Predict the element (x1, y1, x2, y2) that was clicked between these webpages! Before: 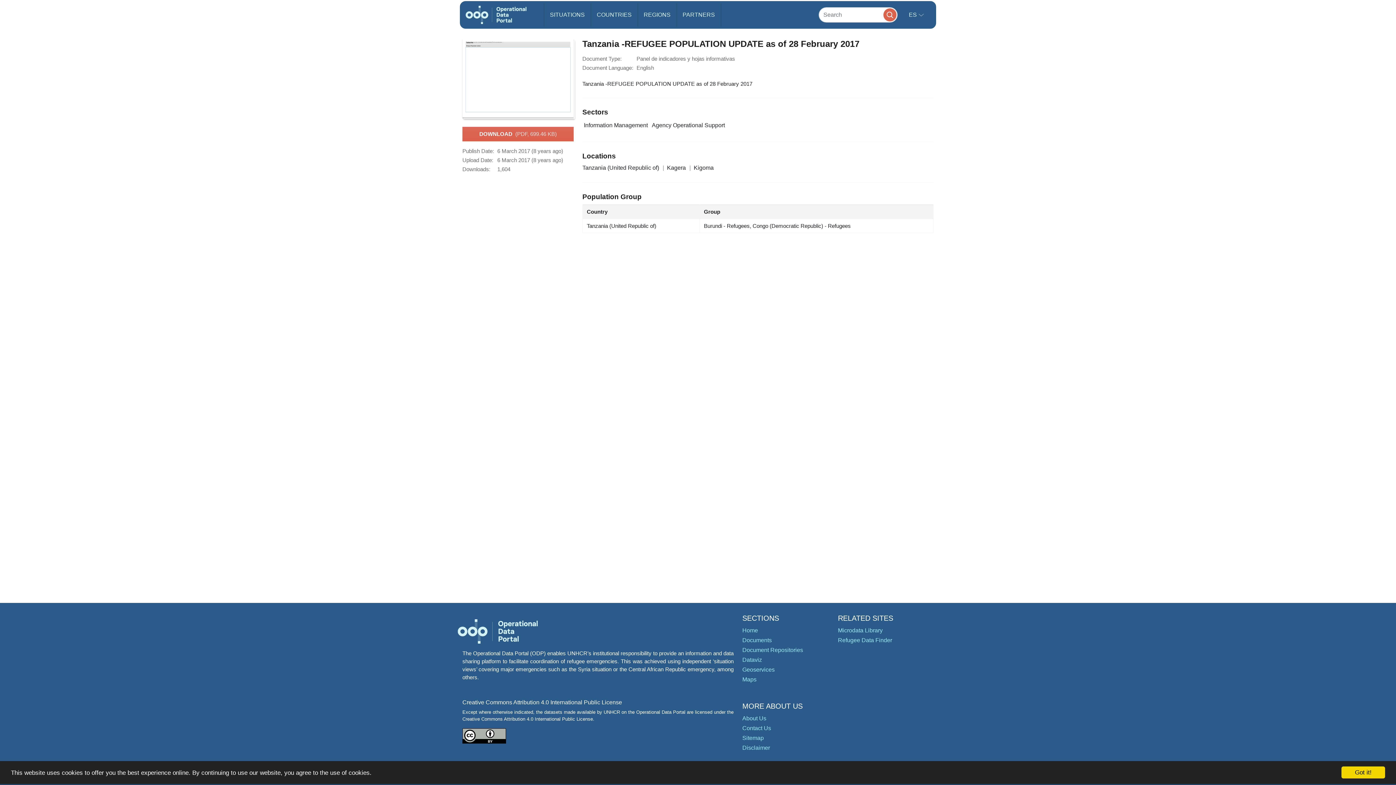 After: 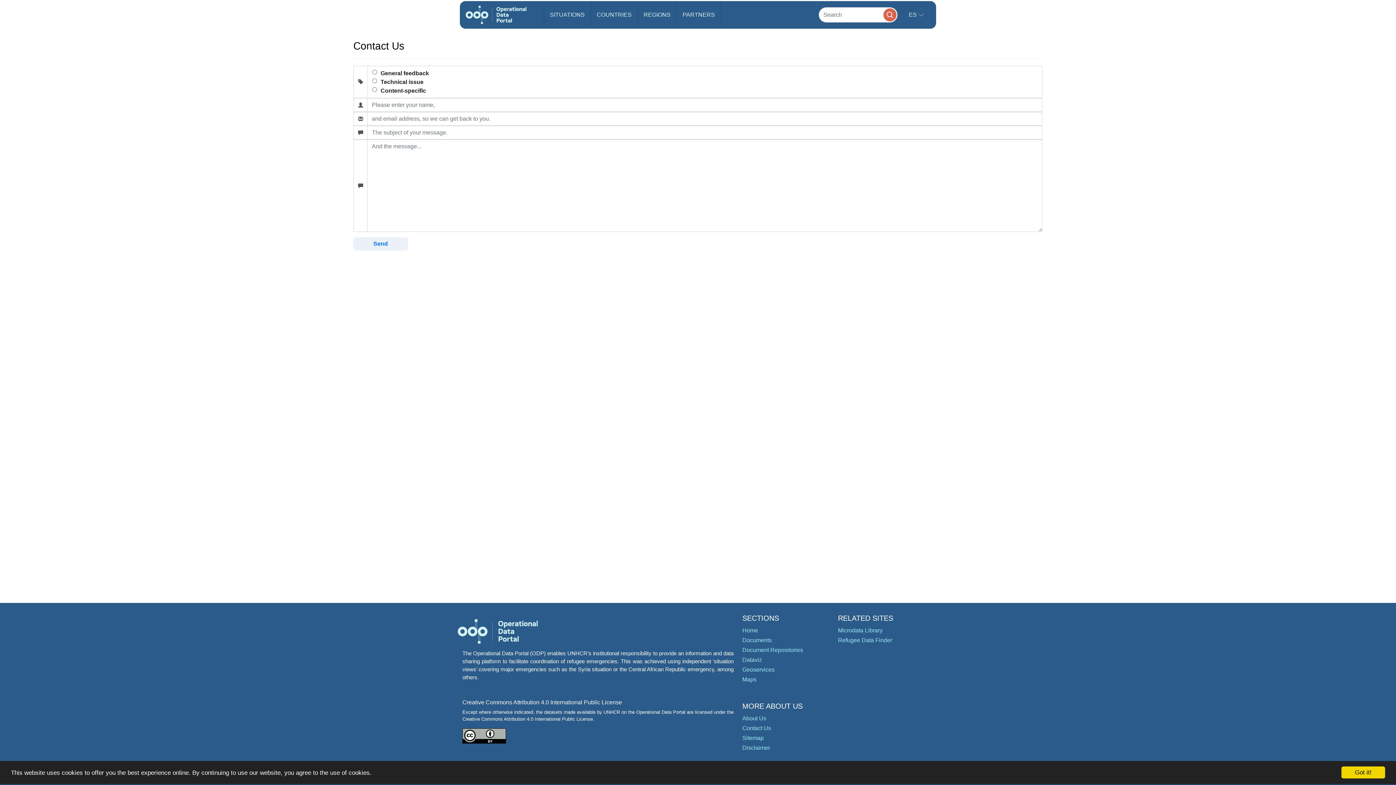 Action: label: Contact Us bbox: (742, 725, 771, 731)